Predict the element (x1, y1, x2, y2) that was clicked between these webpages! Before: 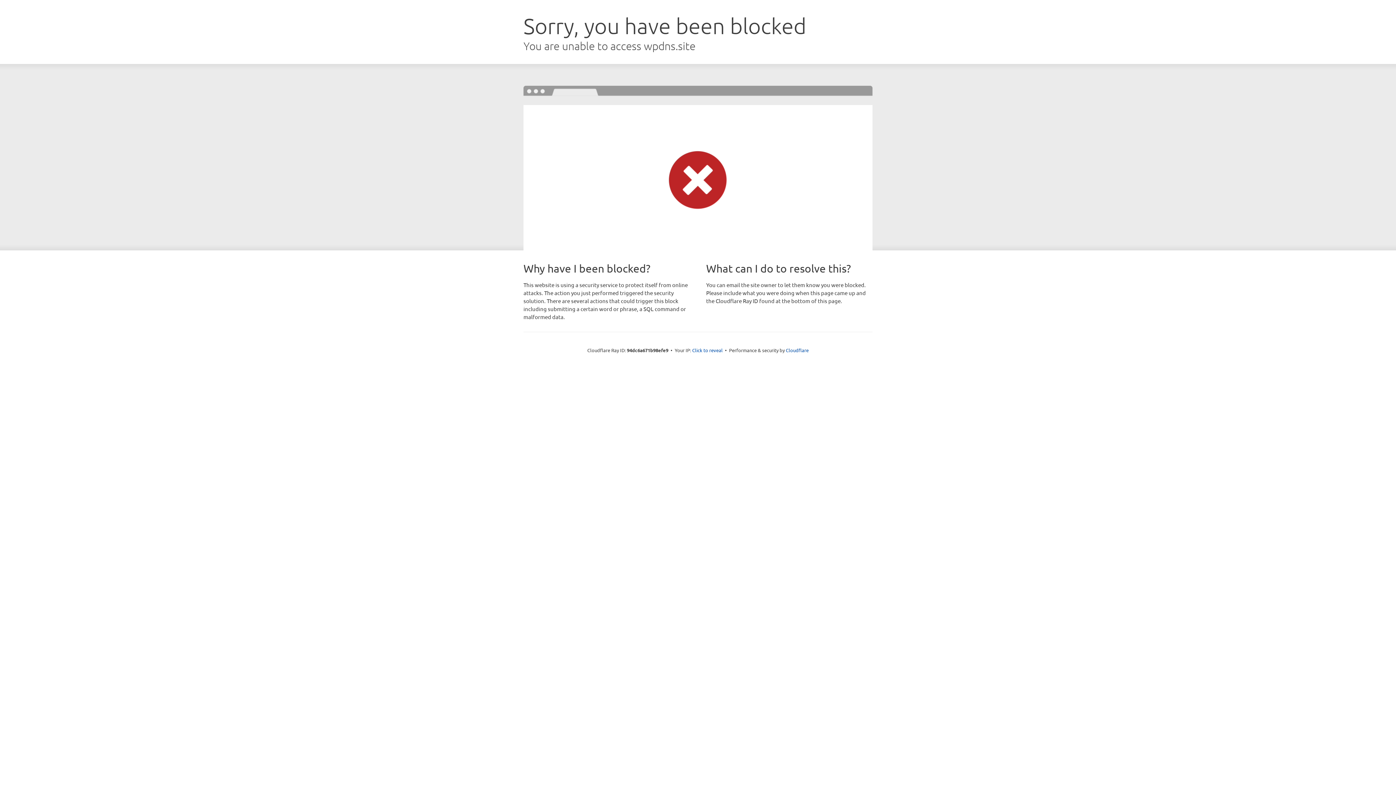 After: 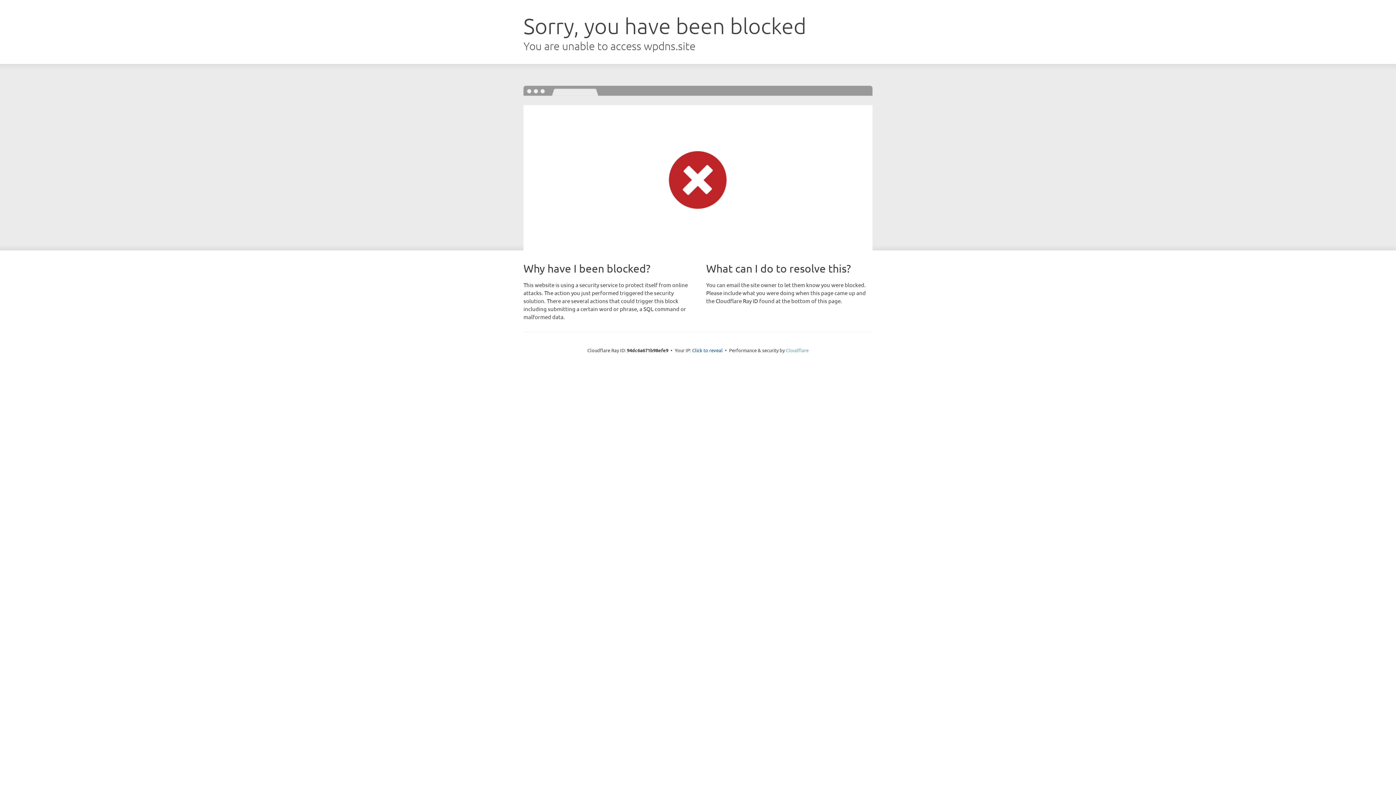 Action: label: Cloudflare bbox: (786, 347, 808, 353)